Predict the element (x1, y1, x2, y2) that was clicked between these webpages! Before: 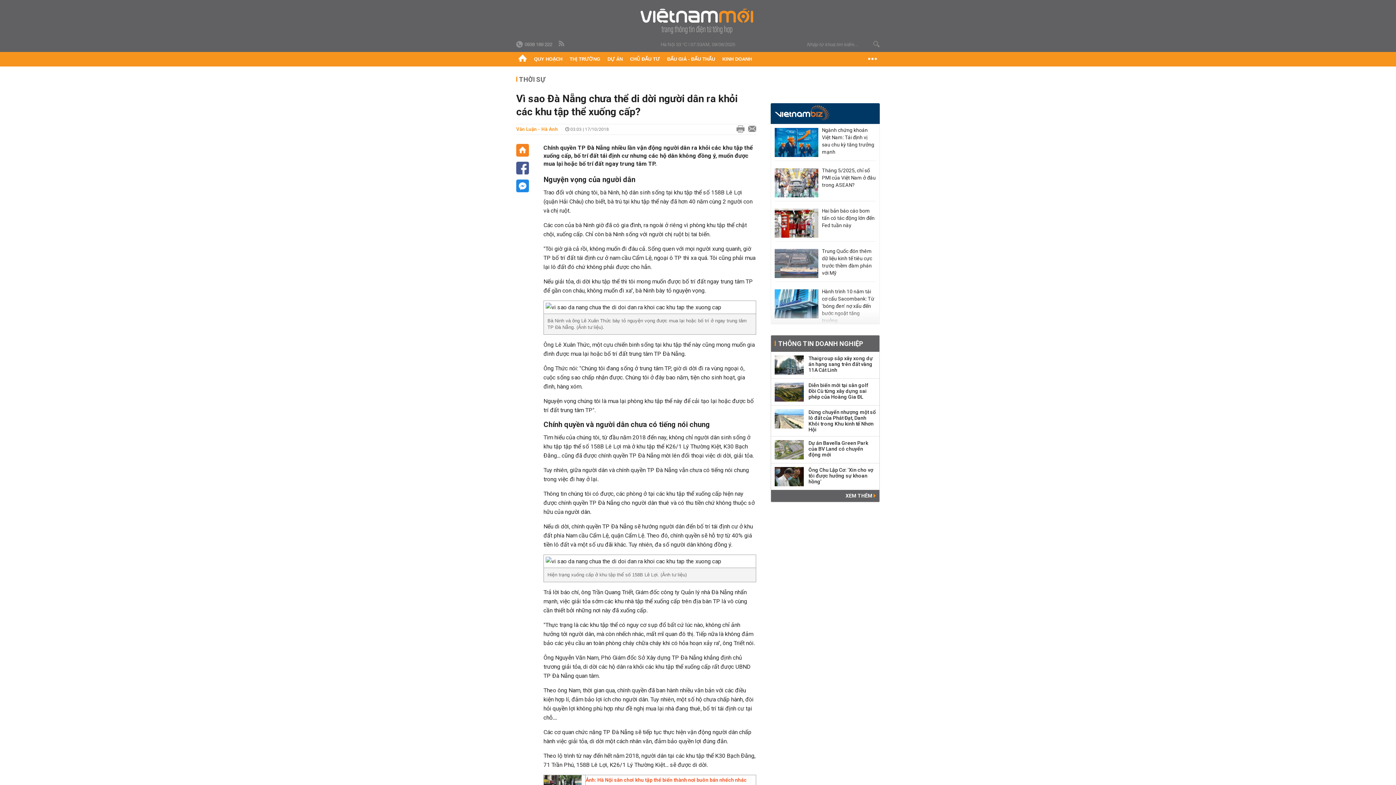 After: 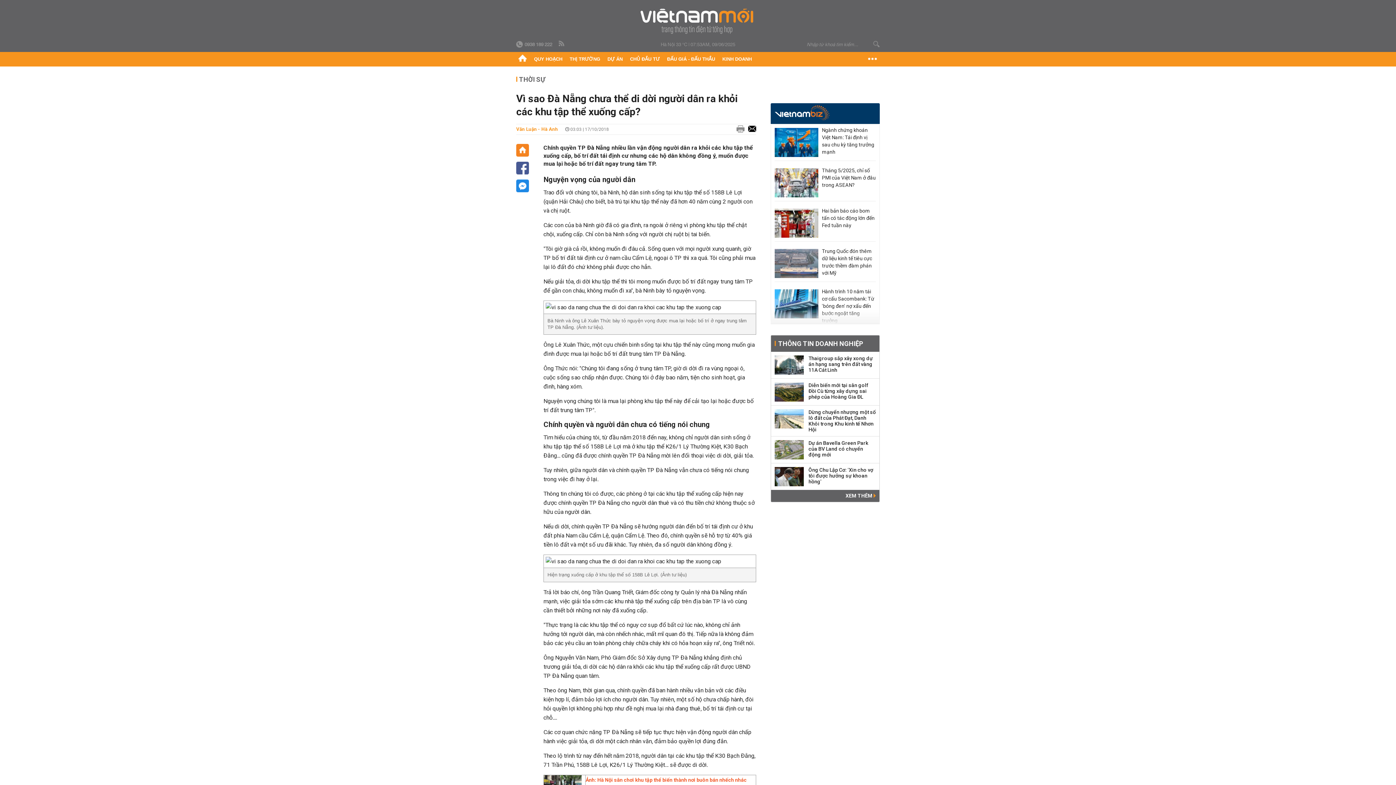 Action: bbox: (744, 124, 756, 134)